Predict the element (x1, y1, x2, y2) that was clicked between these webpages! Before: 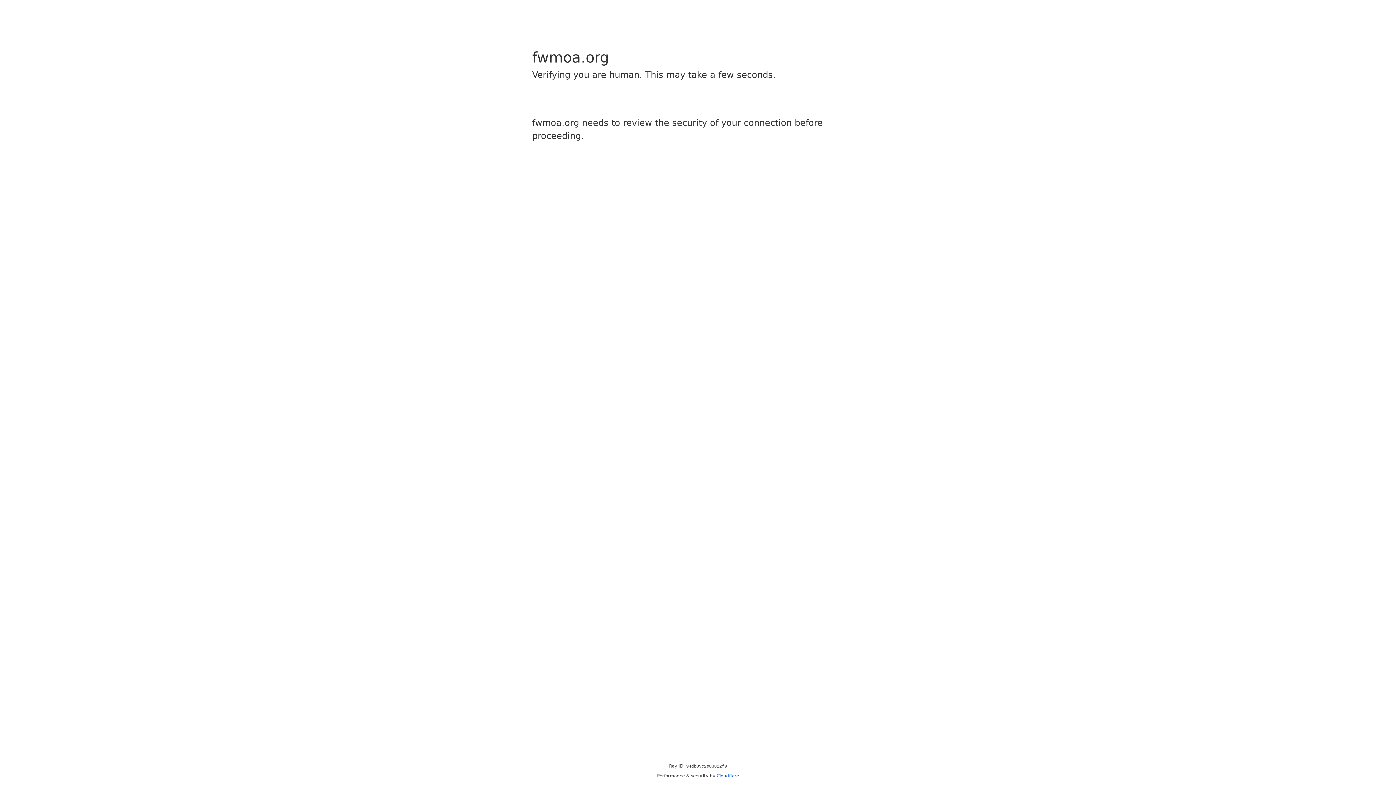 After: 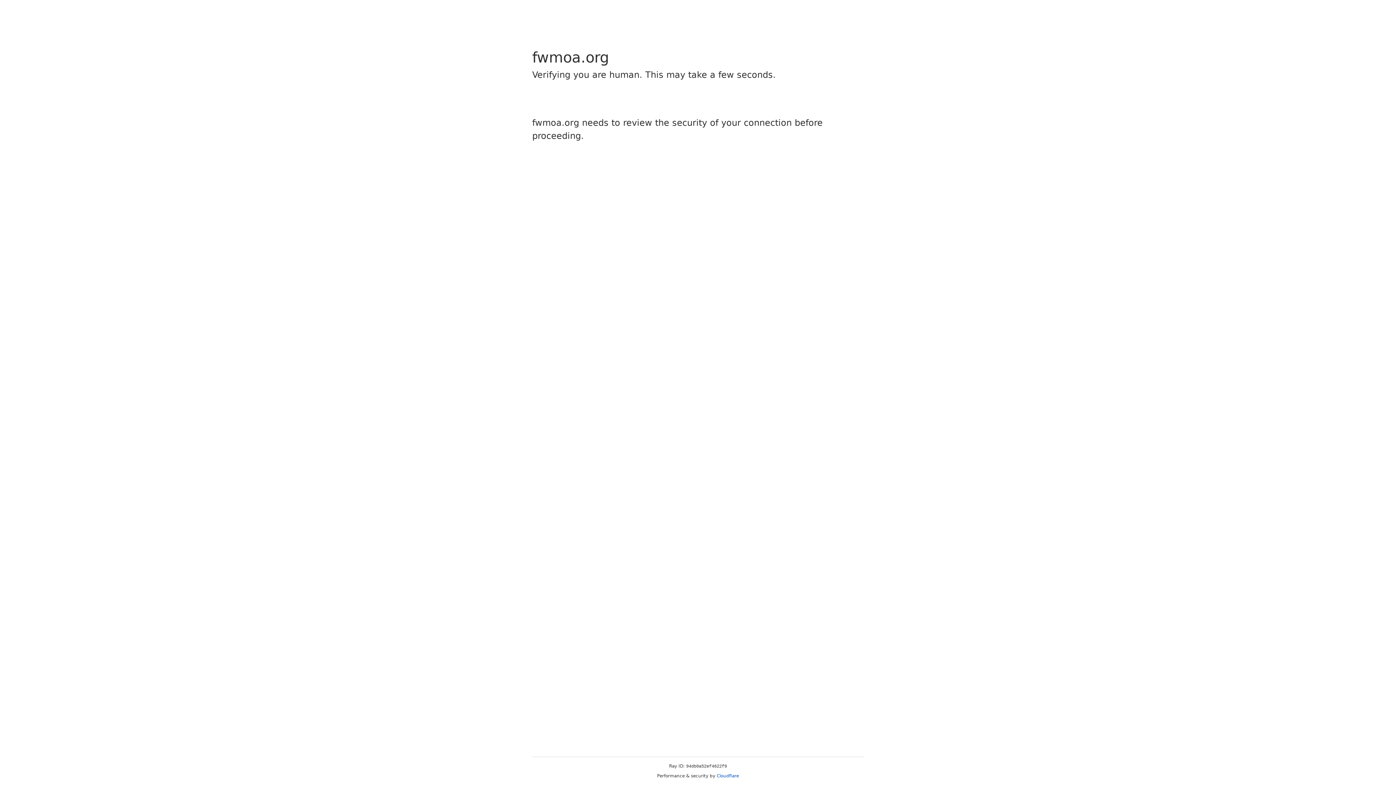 Action: bbox: (716, 773, 739, 778) label: Cloudflare